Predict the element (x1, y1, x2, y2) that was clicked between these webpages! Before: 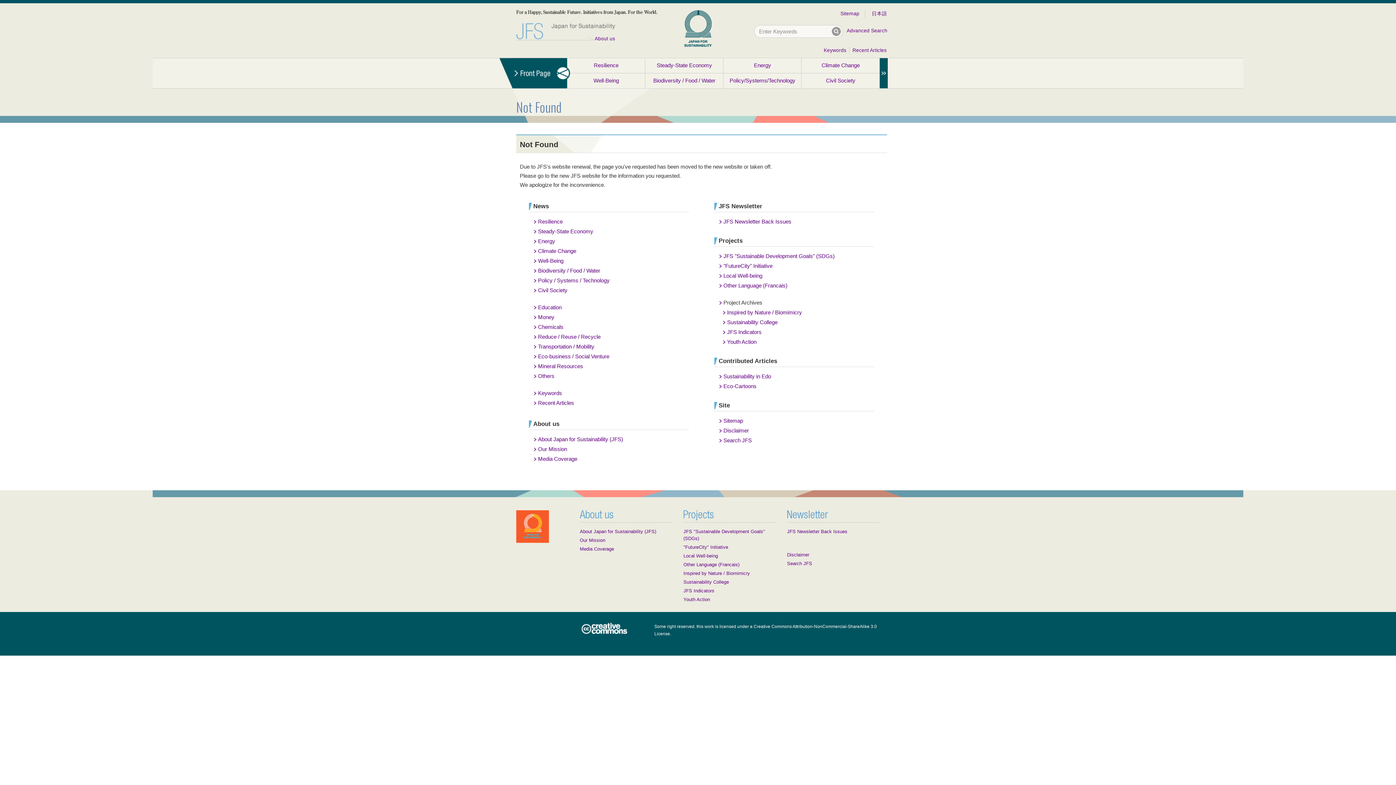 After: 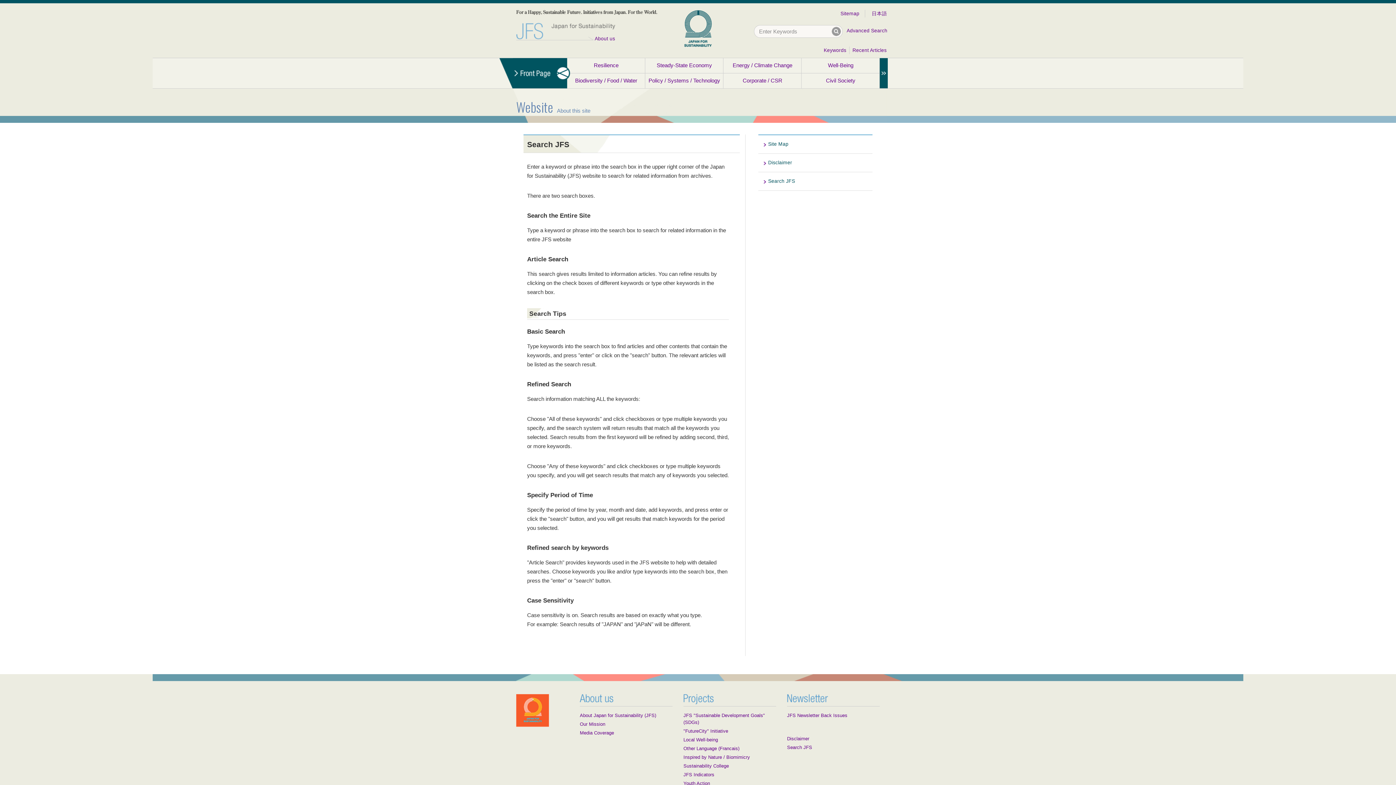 Action: bbox: (787, 561, 812, 566) label: Search JFS